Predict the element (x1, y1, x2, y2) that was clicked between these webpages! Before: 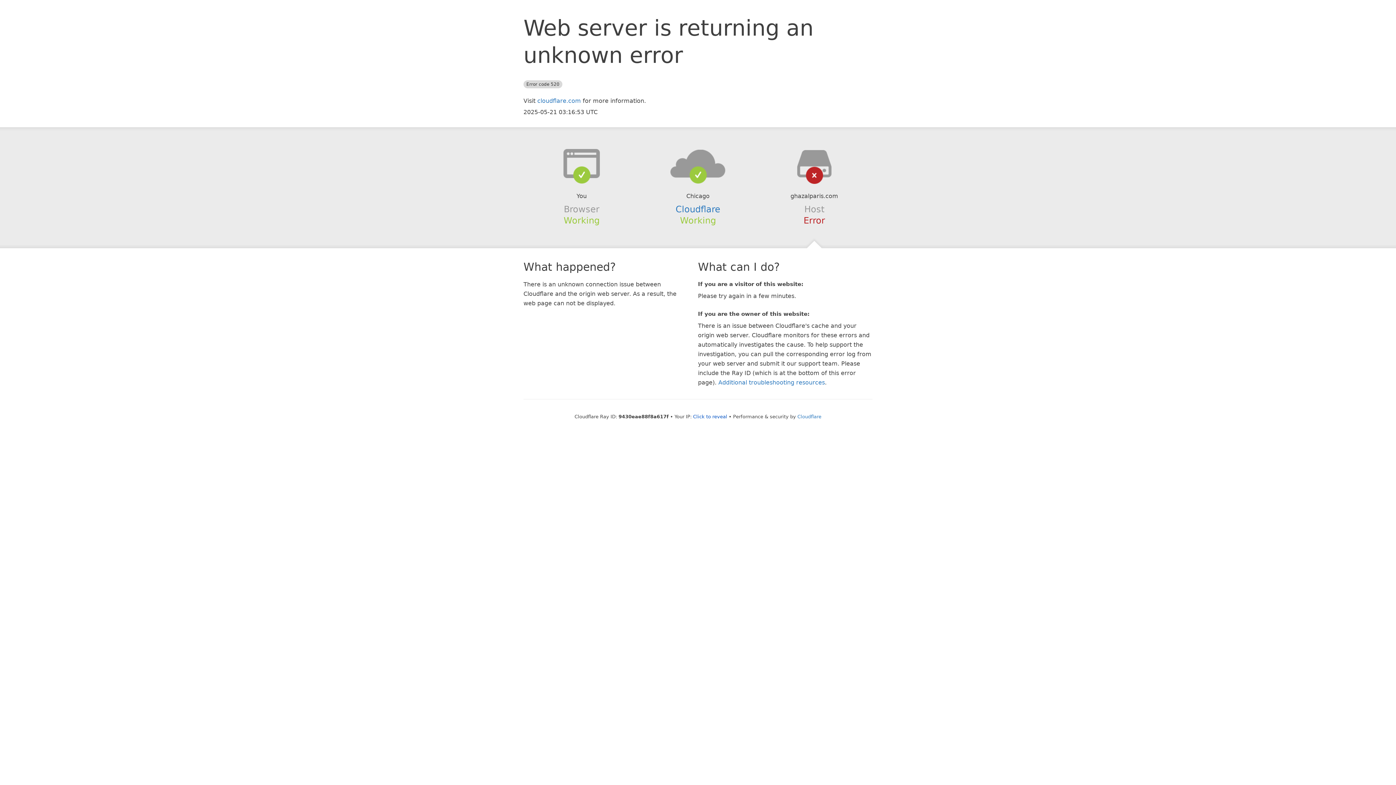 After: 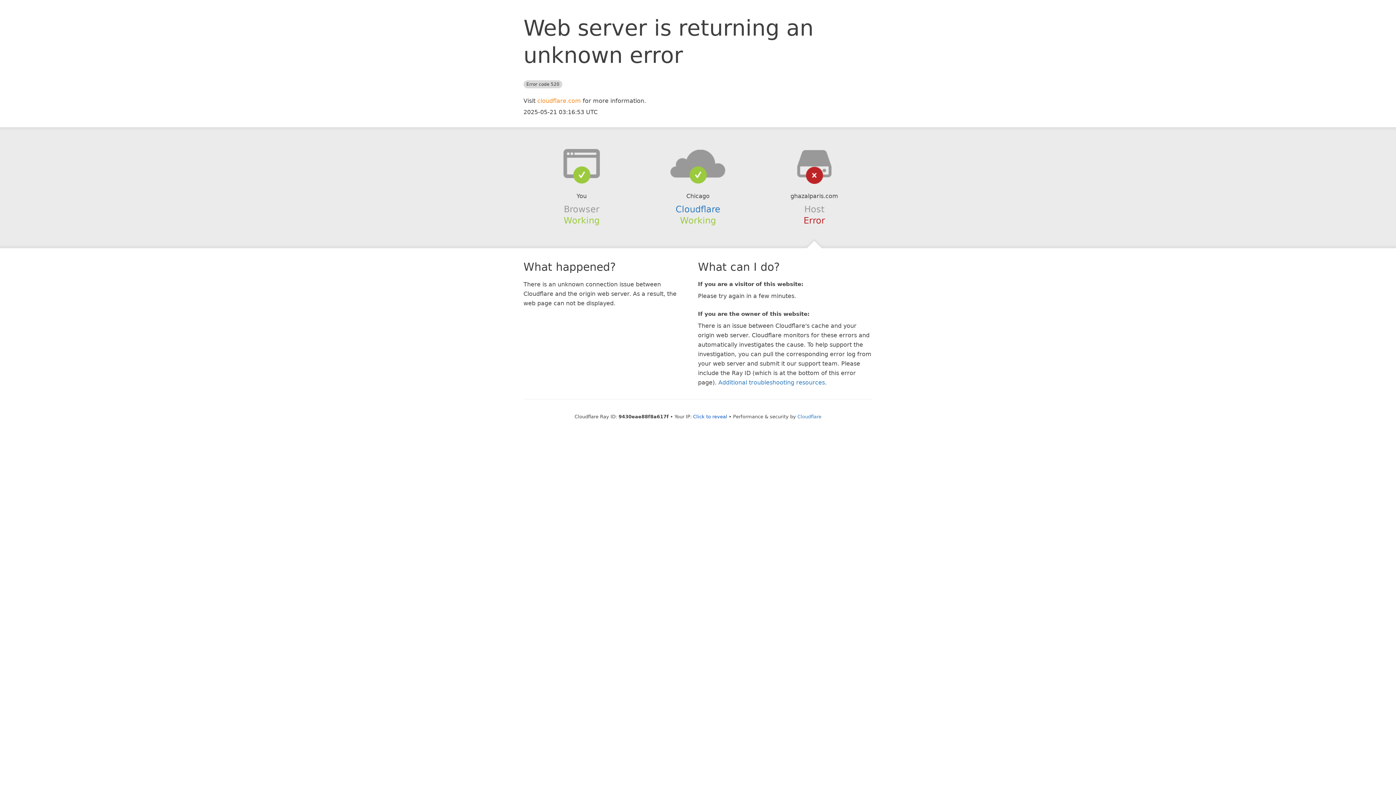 Action: label: cloudflare.com bbox: (537, 97, 581, 104)